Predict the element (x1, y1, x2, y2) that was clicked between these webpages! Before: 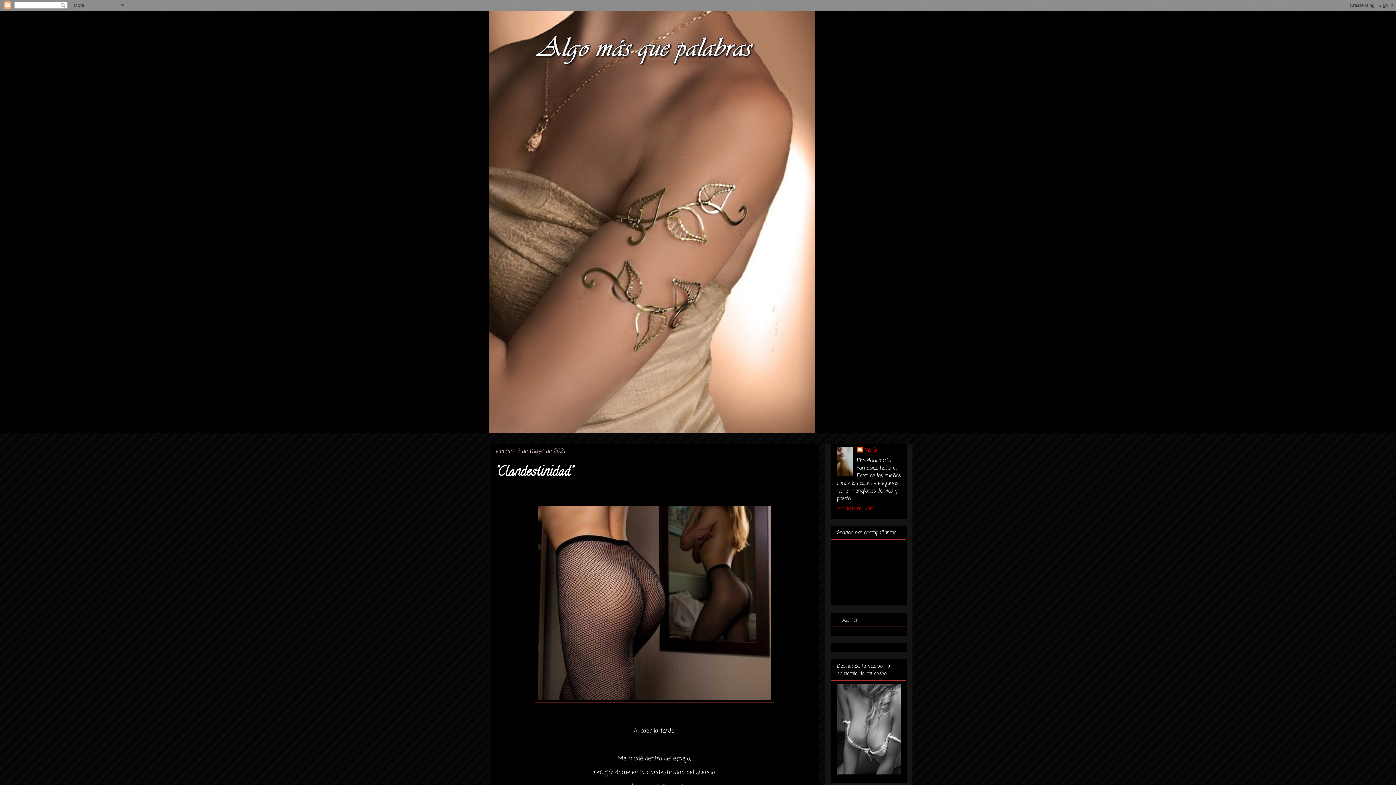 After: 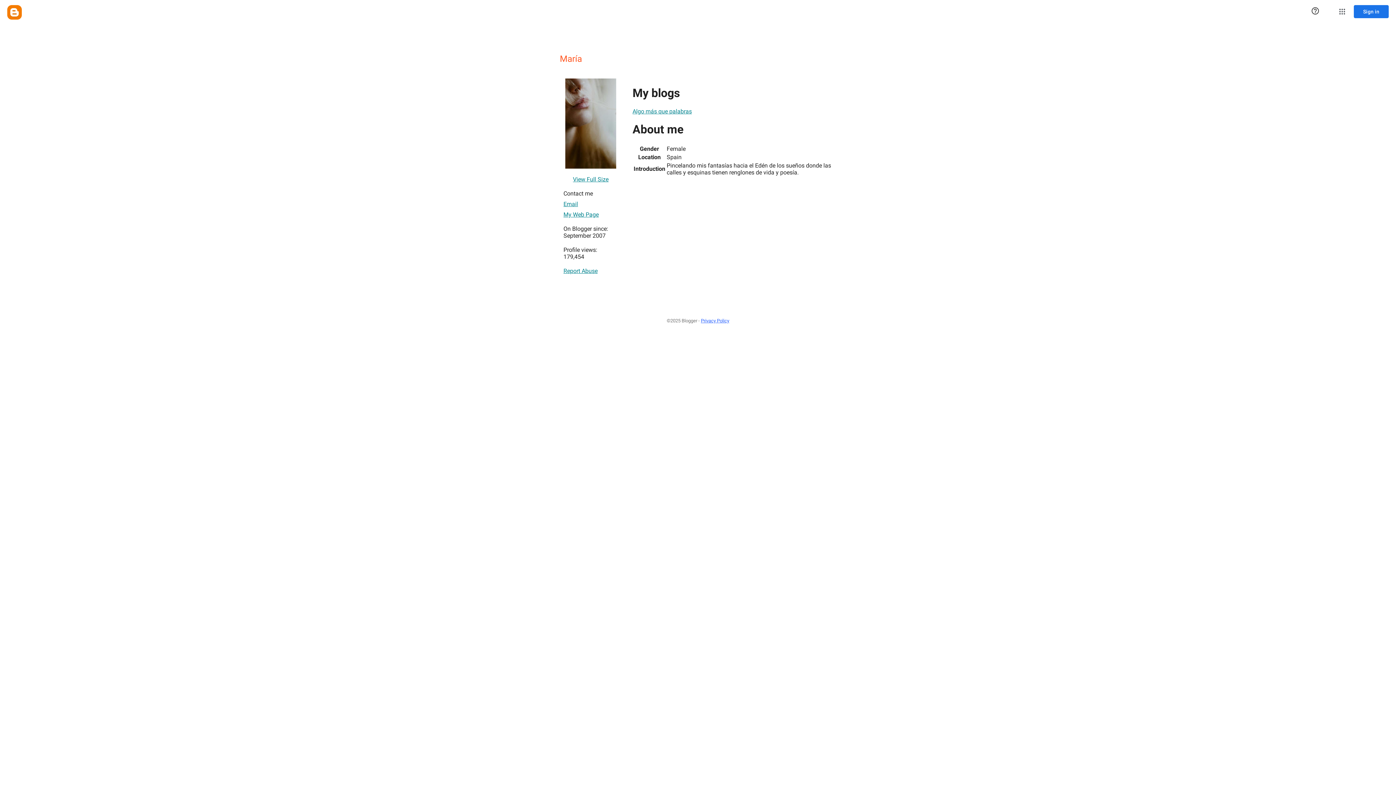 Action: bbox: (857, 446, 877, 454) label: María